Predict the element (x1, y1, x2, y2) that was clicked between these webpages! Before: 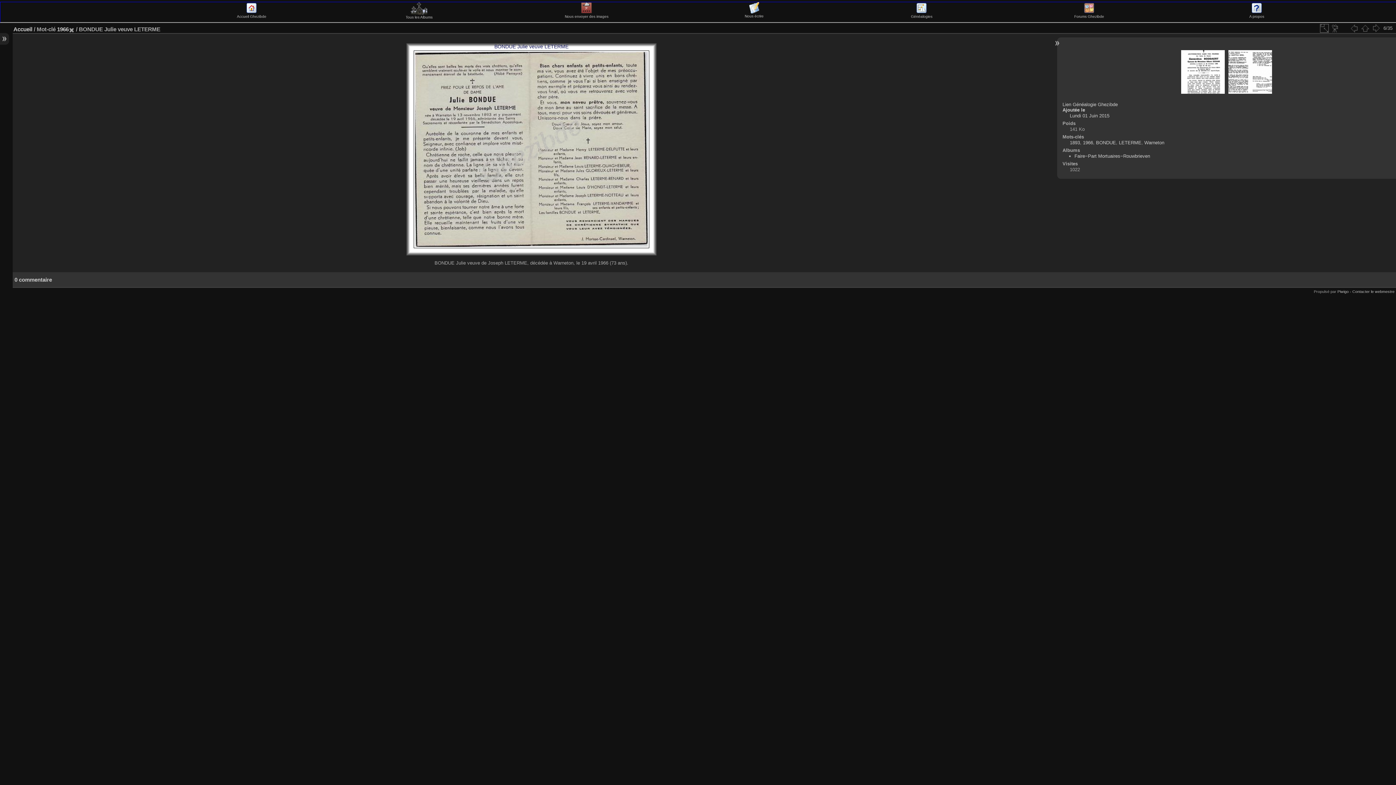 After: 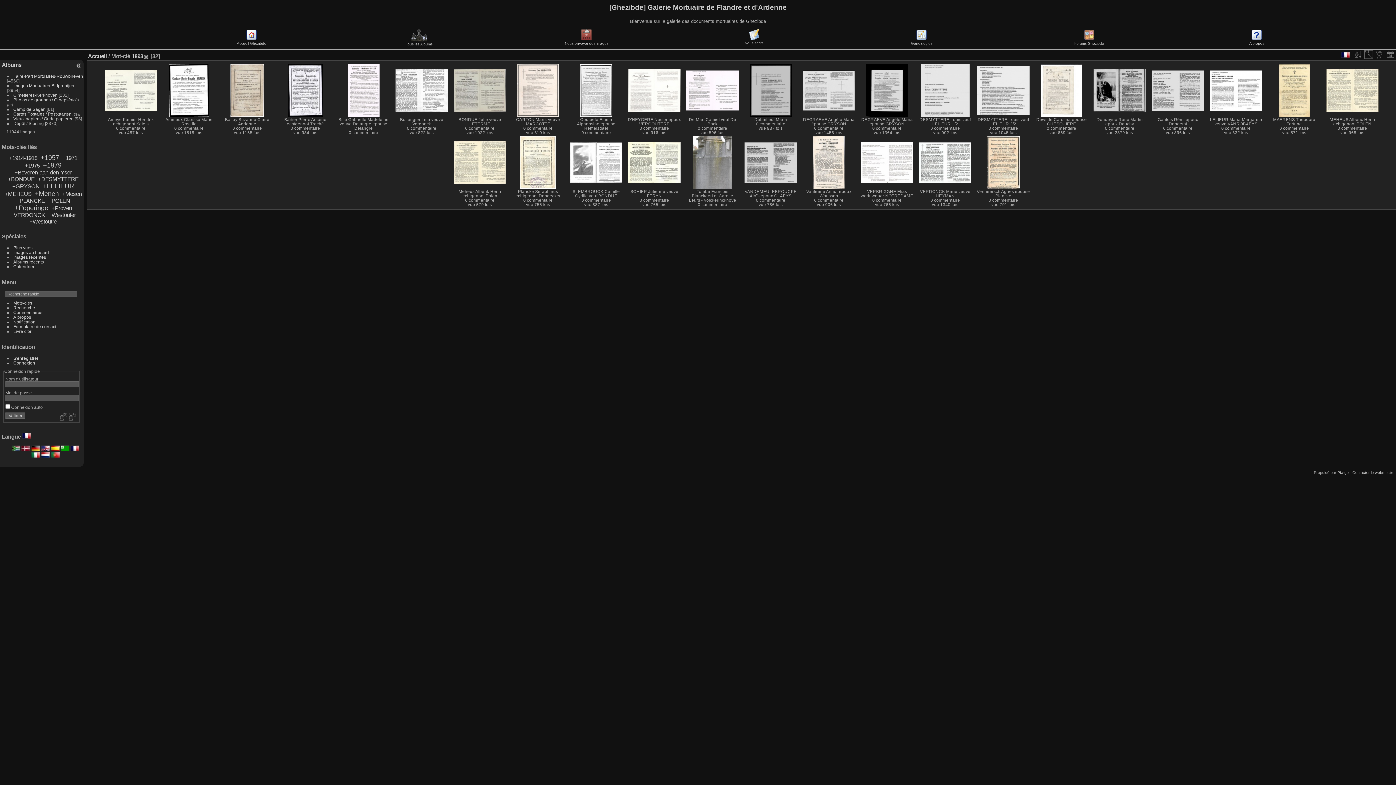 Action: label: 1893 bbox: (1070, 140, 1080, 145)